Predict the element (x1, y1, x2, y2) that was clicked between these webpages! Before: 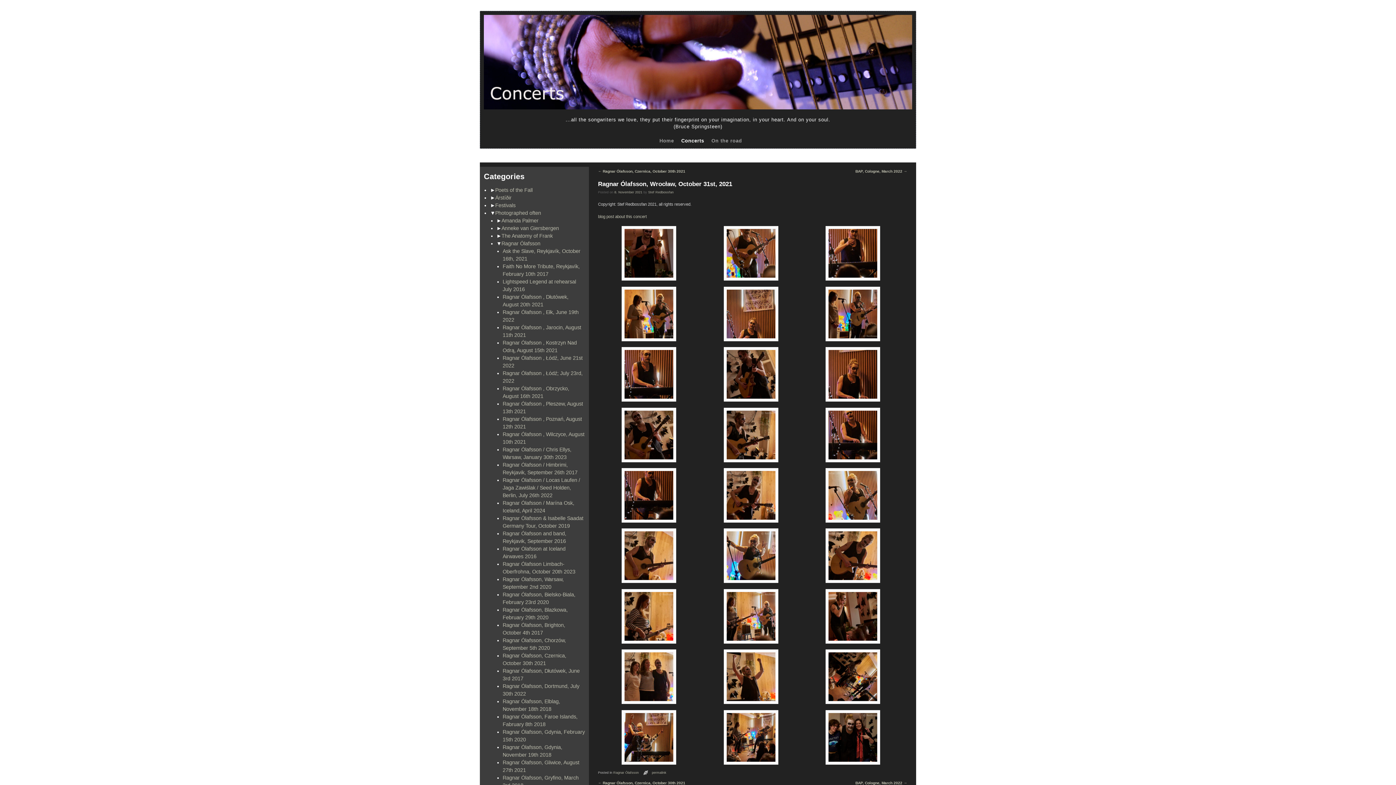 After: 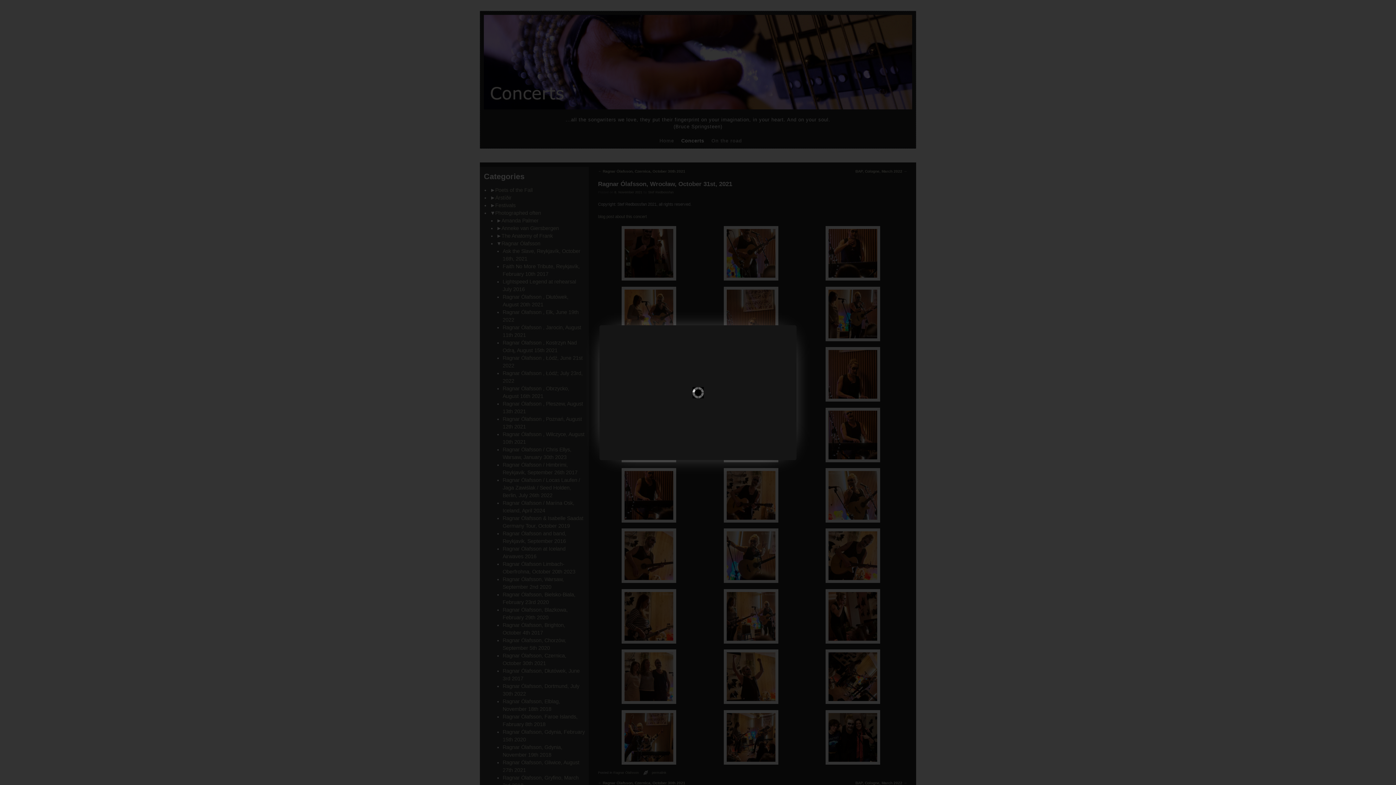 Action: bbox: (621, 341, 676, 346)